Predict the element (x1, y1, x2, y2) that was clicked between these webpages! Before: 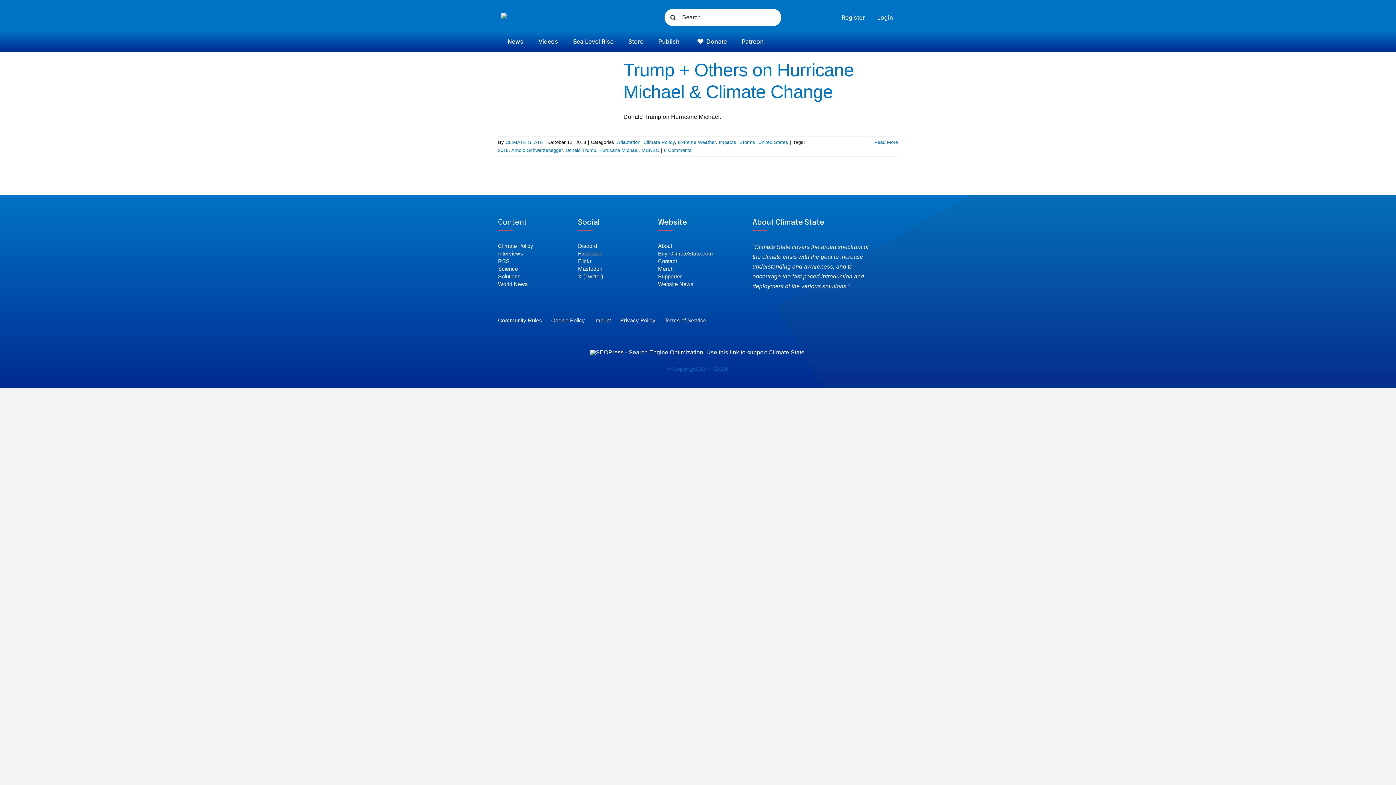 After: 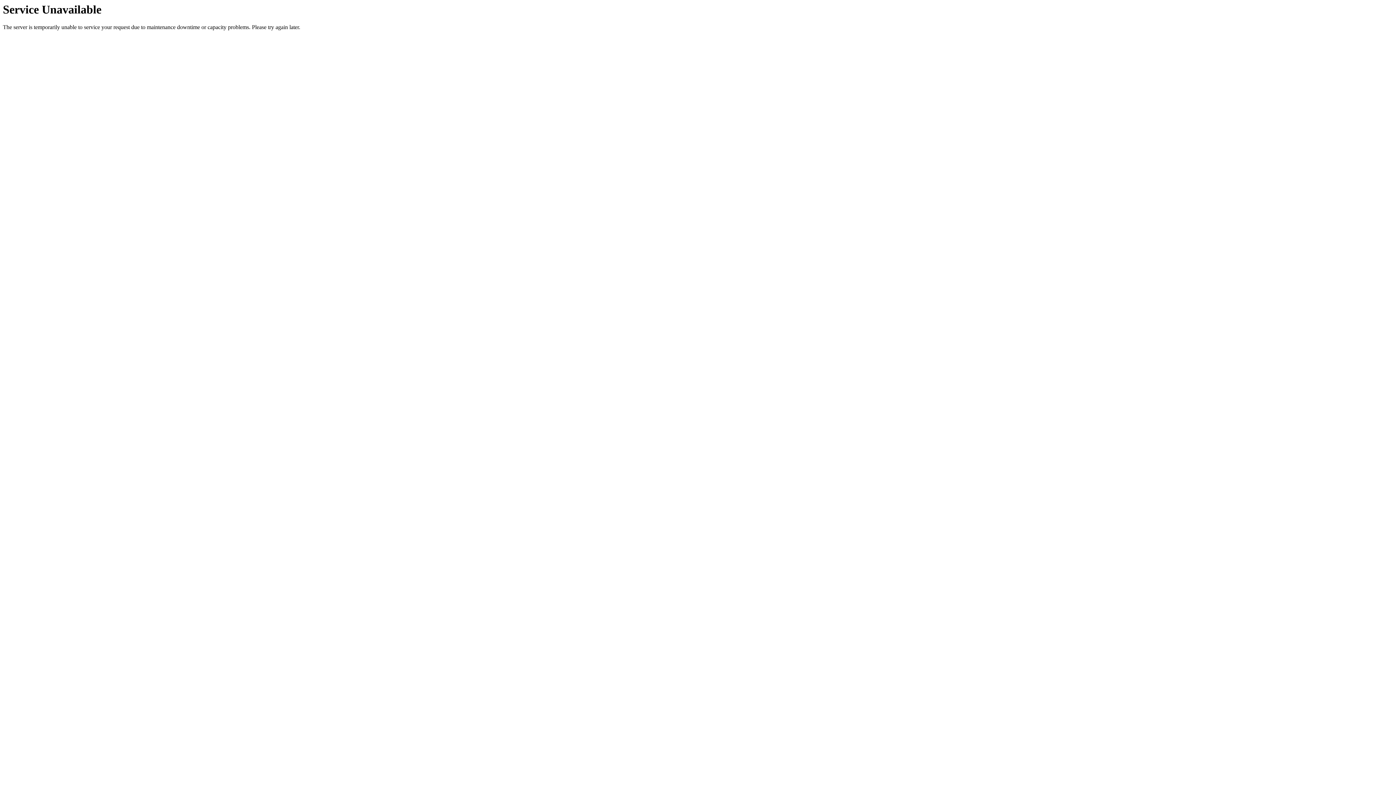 Action: label: Extreme Weather bbox: (678, 139, 715, 145)